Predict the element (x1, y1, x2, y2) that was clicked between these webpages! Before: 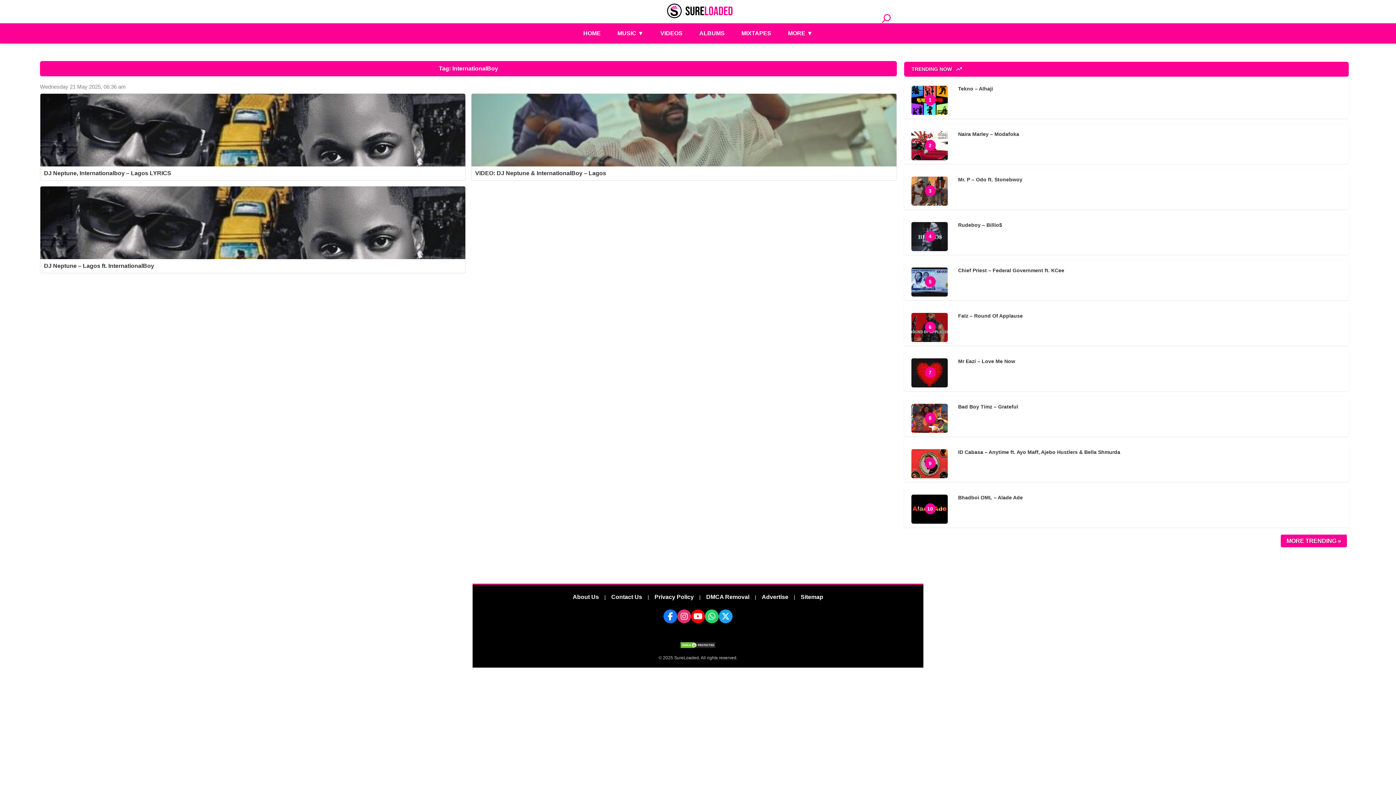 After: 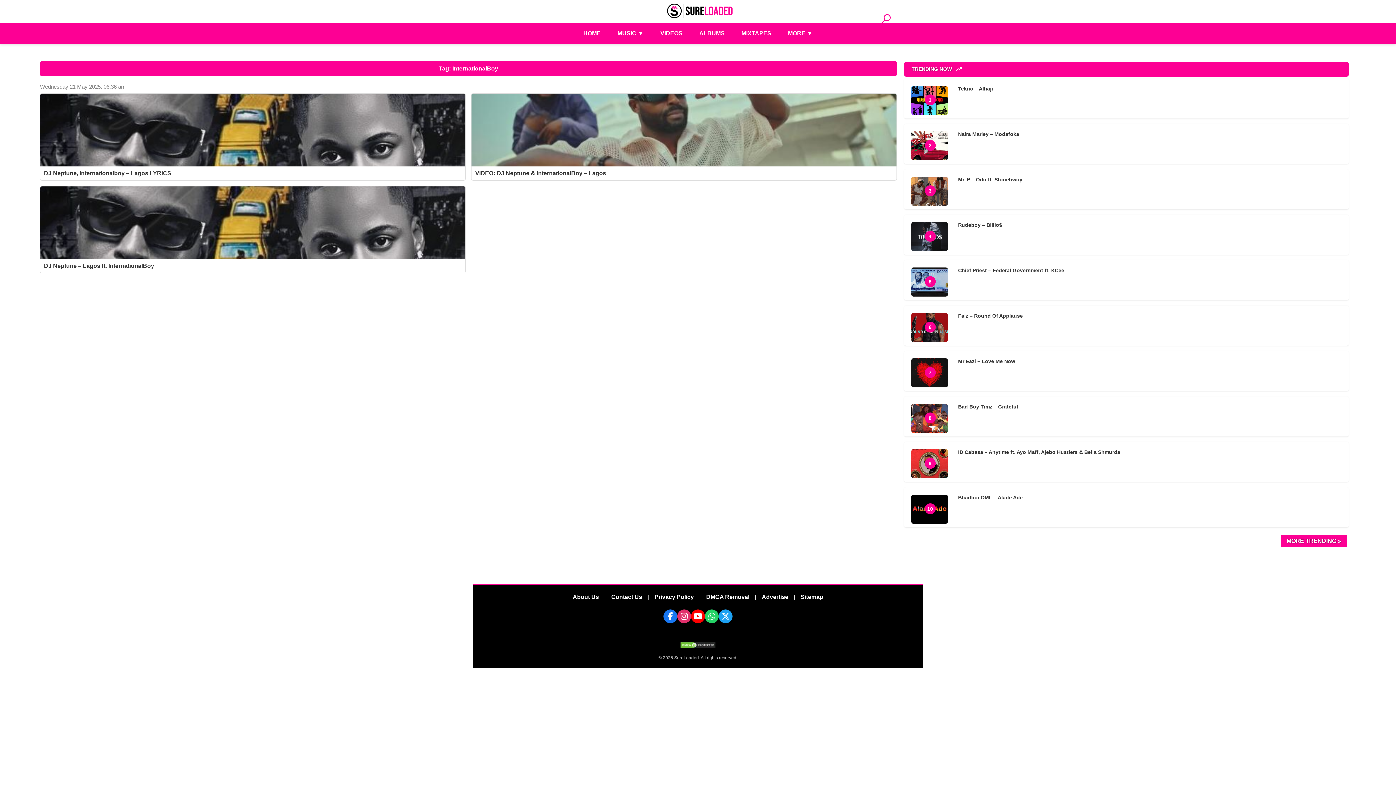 Action: bbox: (680, 644, 716, 650)